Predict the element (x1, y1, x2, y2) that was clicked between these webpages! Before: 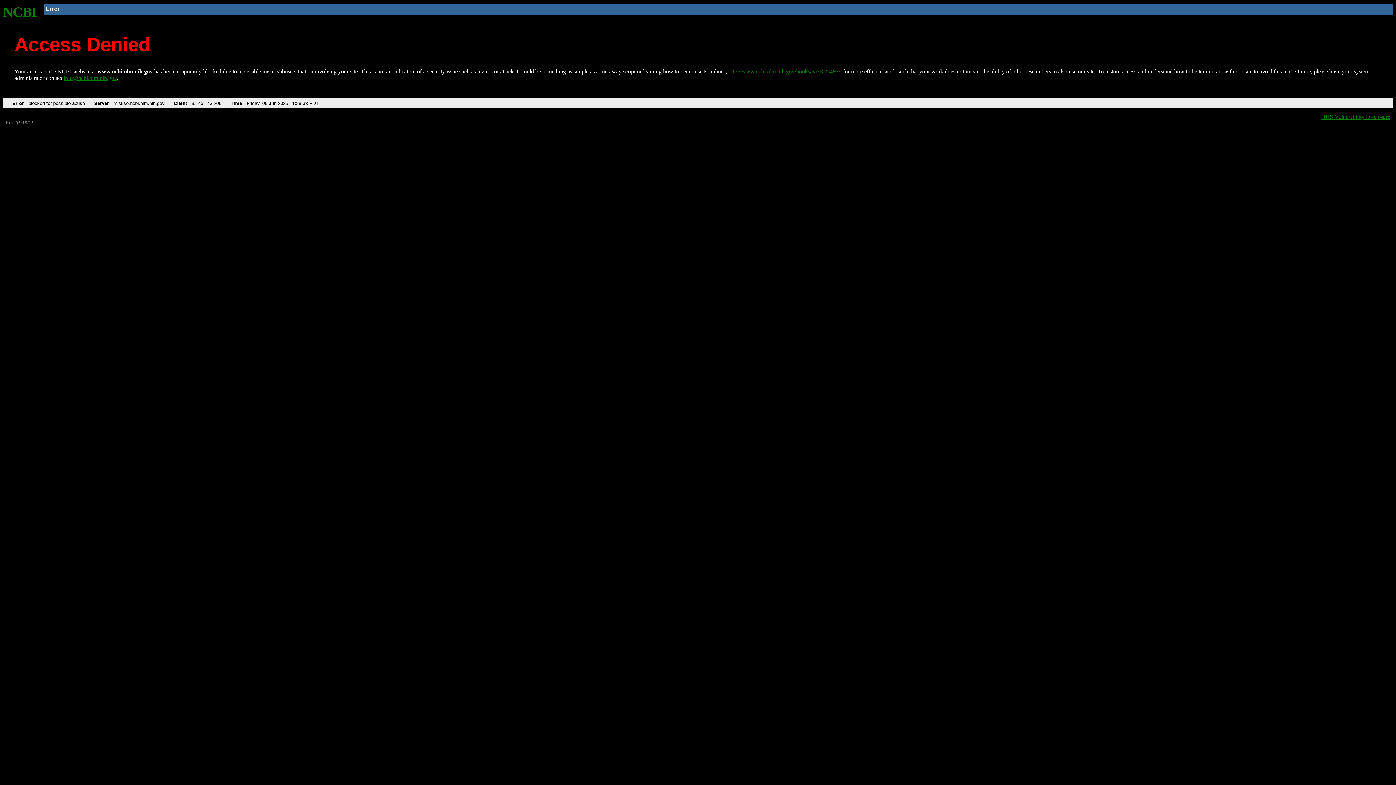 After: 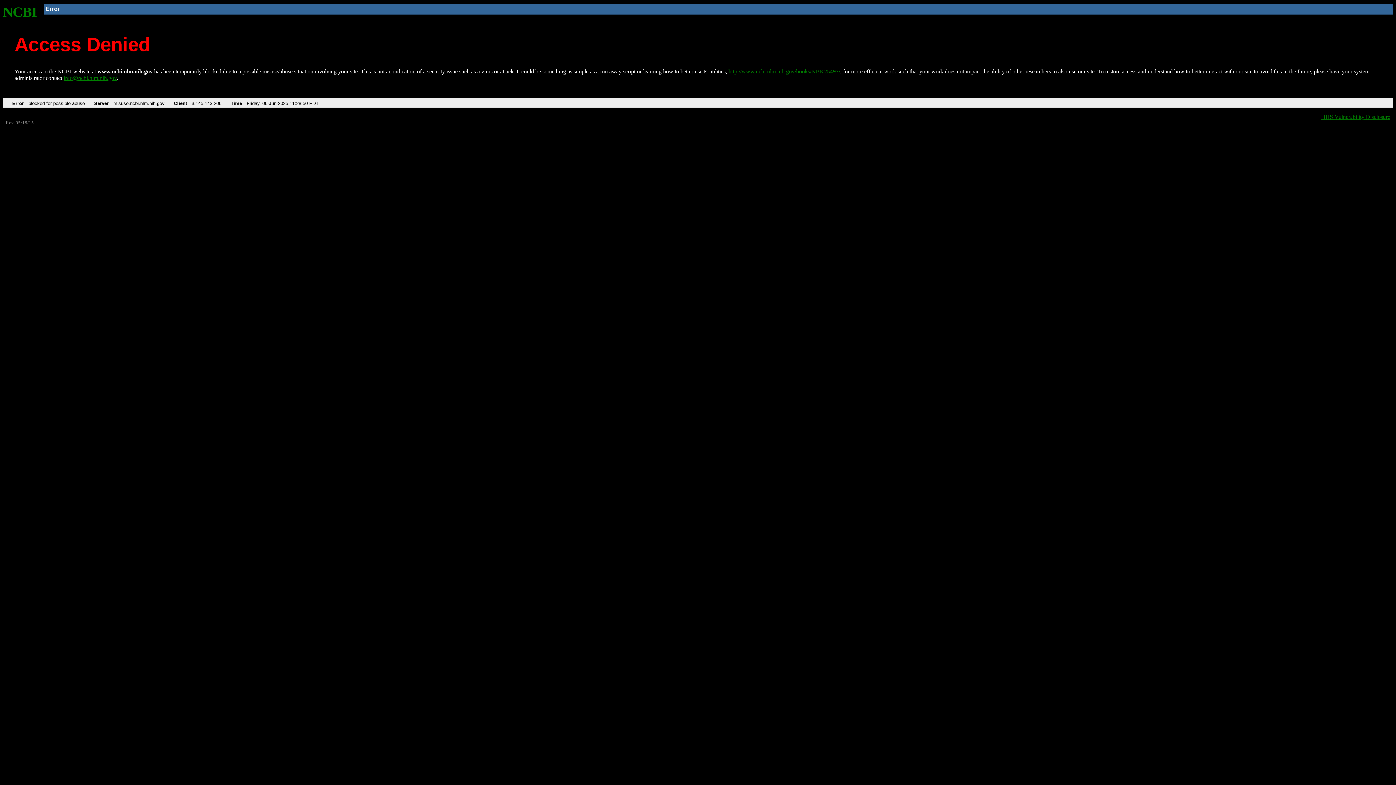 Action: label: http://www.ncbi.nlm.nih.gov/books/NBK25497/ bbox: (728, 68, 840, 74)